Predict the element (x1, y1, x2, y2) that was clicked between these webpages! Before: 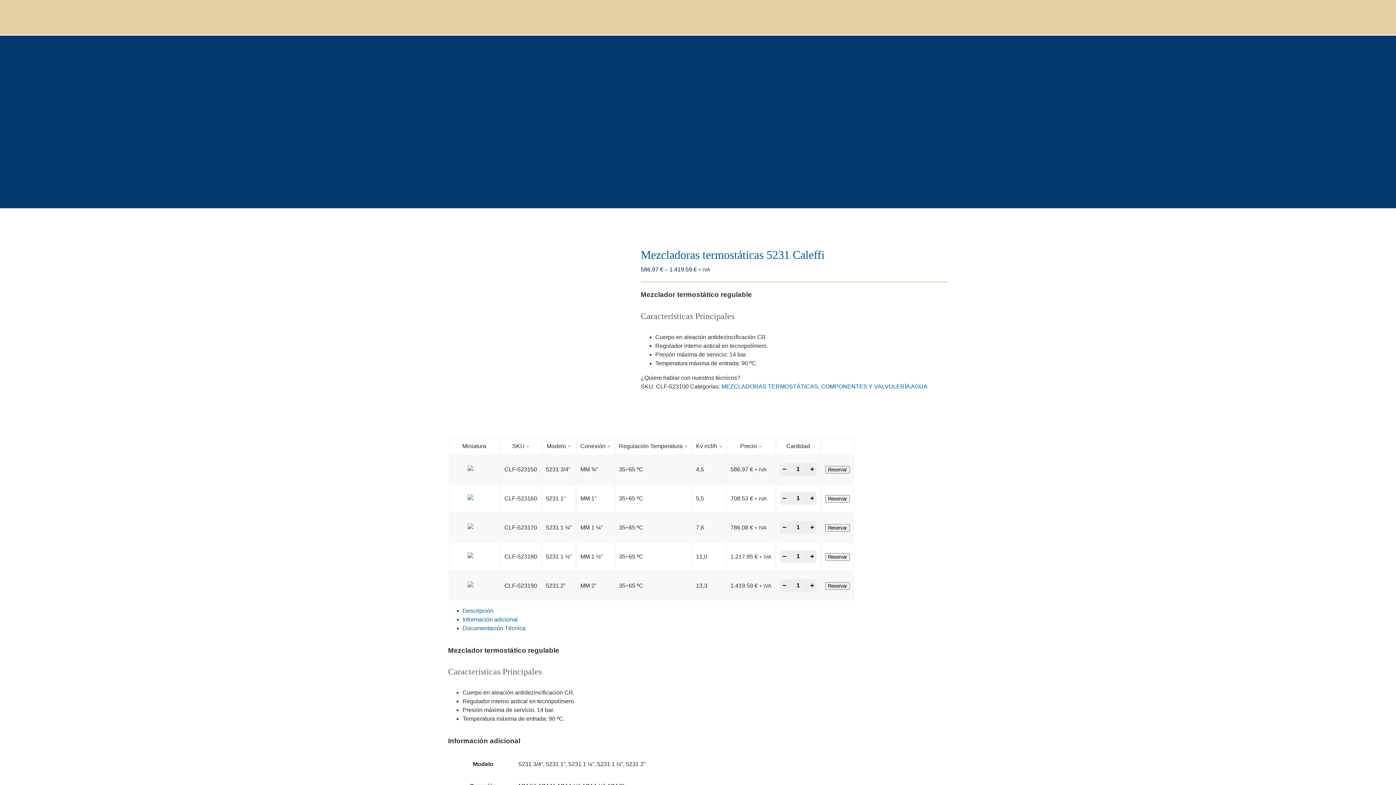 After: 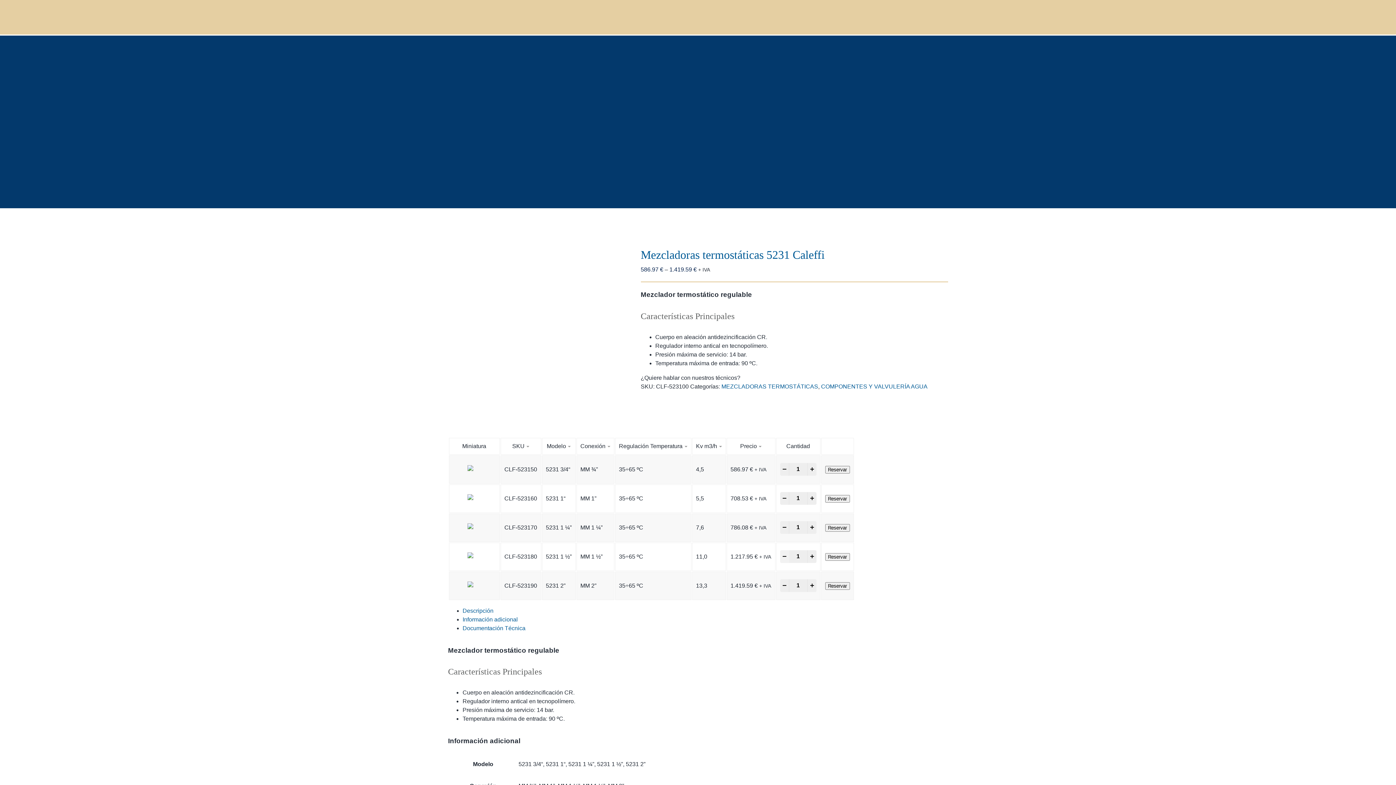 Action: bbox: (780, 549, 789, 564) label: -